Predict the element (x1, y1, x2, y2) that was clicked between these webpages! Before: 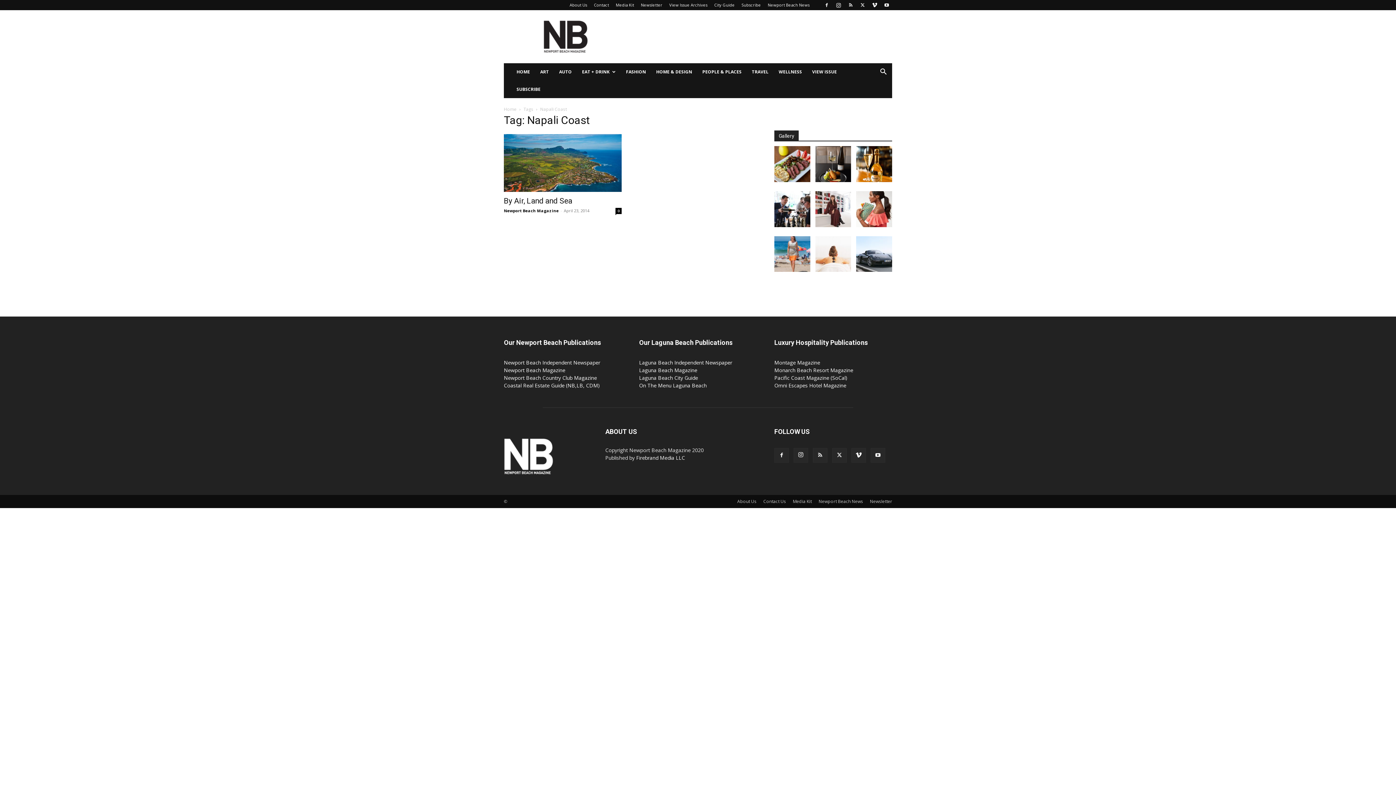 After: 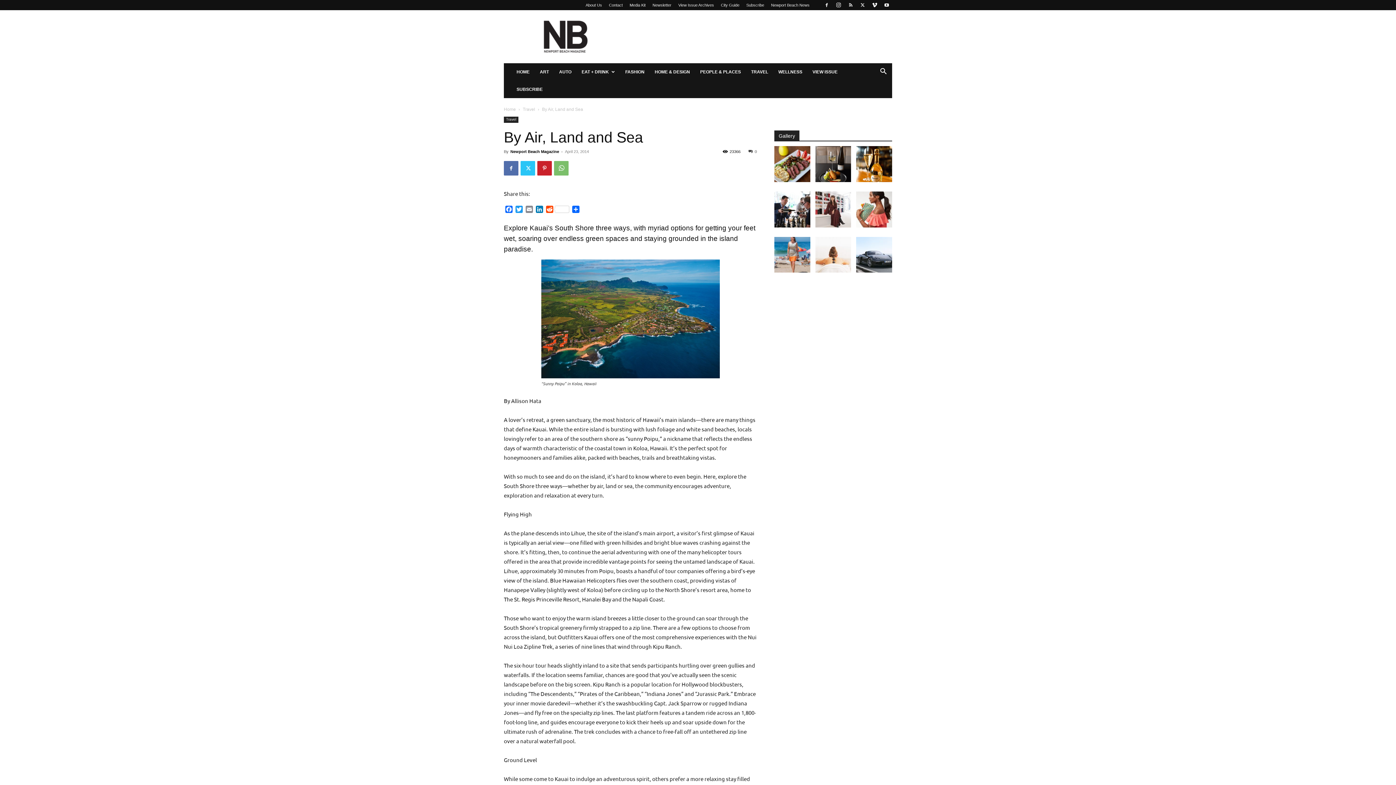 Action: label: By Air, Land and Sea bbox: (504, 196, 572, 205)